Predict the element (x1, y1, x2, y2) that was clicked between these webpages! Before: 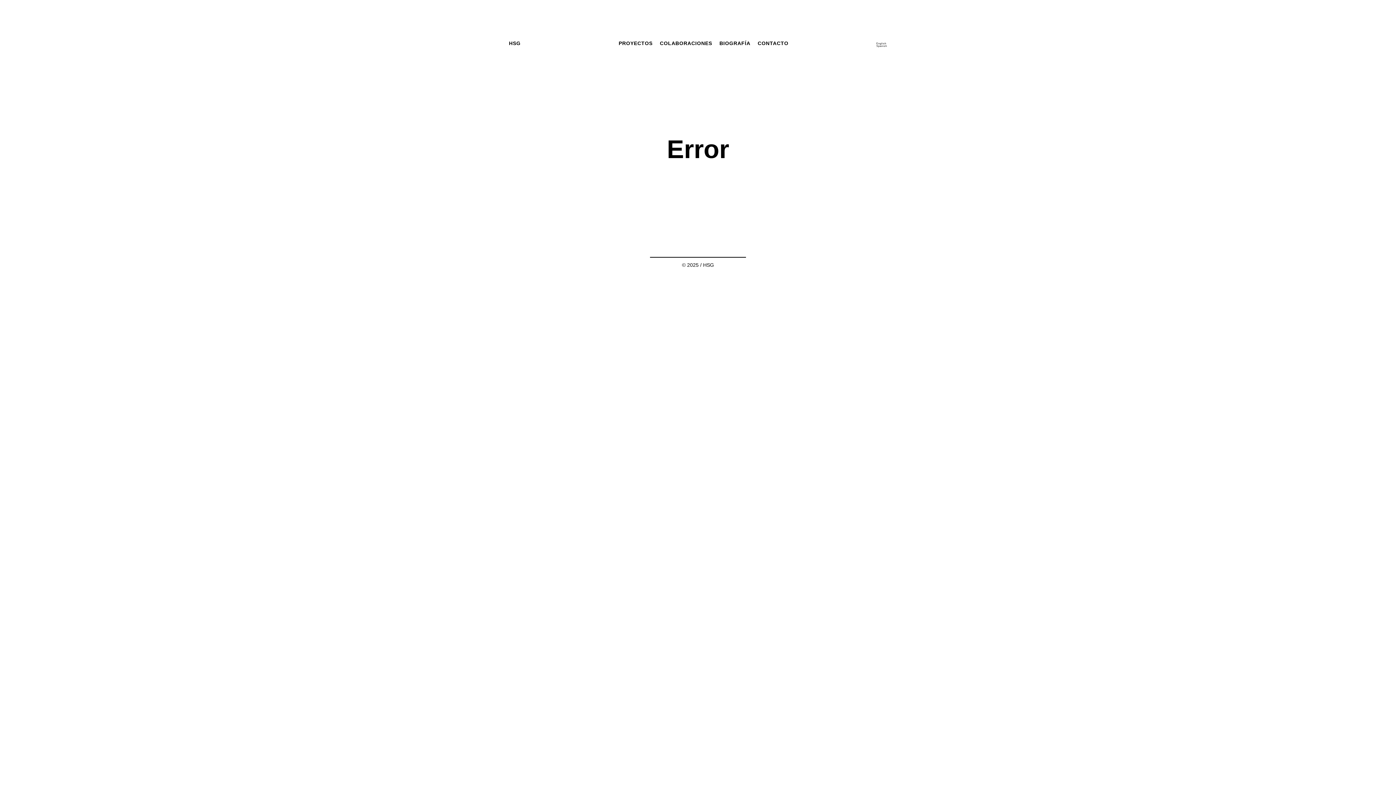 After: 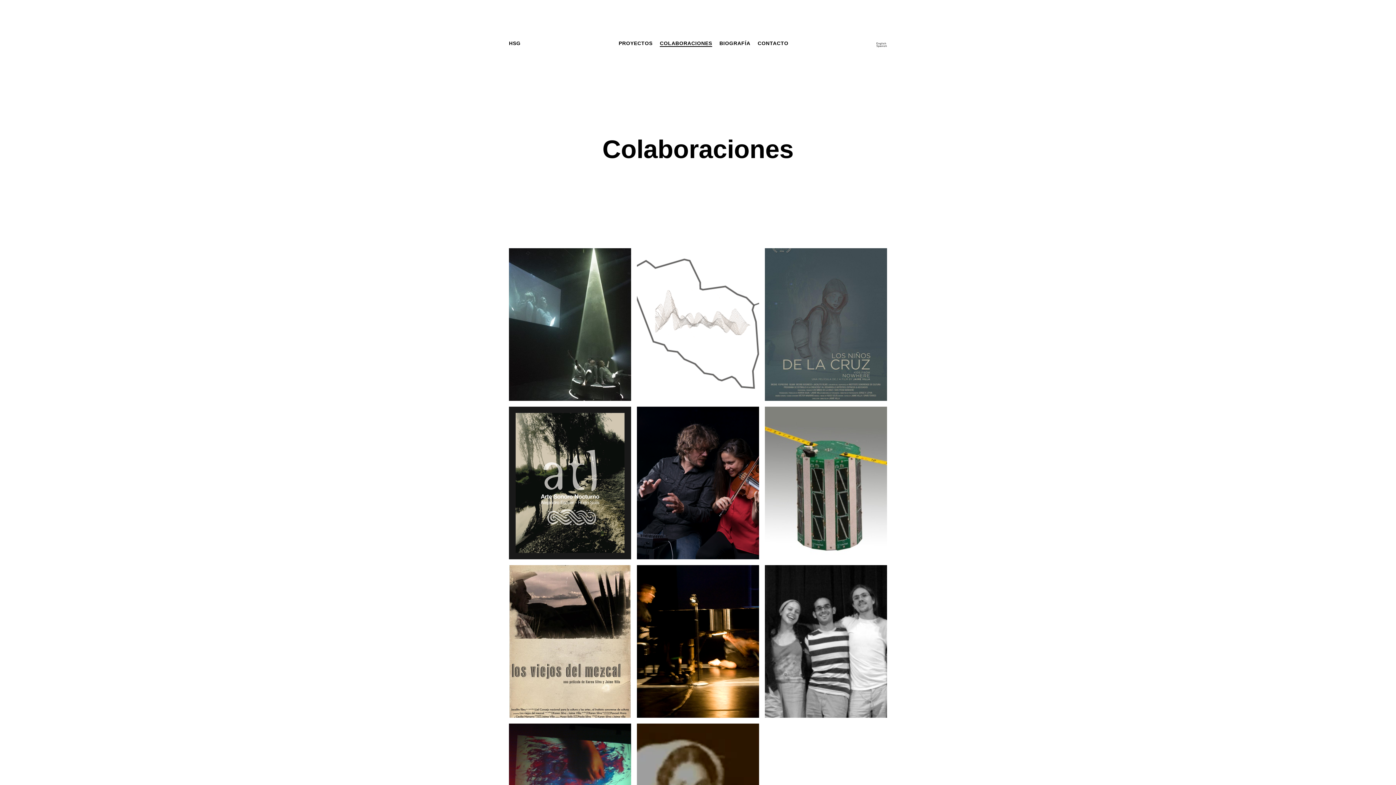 Action: bbox: (660, 40, 712, 46) label: COLABORACIONES